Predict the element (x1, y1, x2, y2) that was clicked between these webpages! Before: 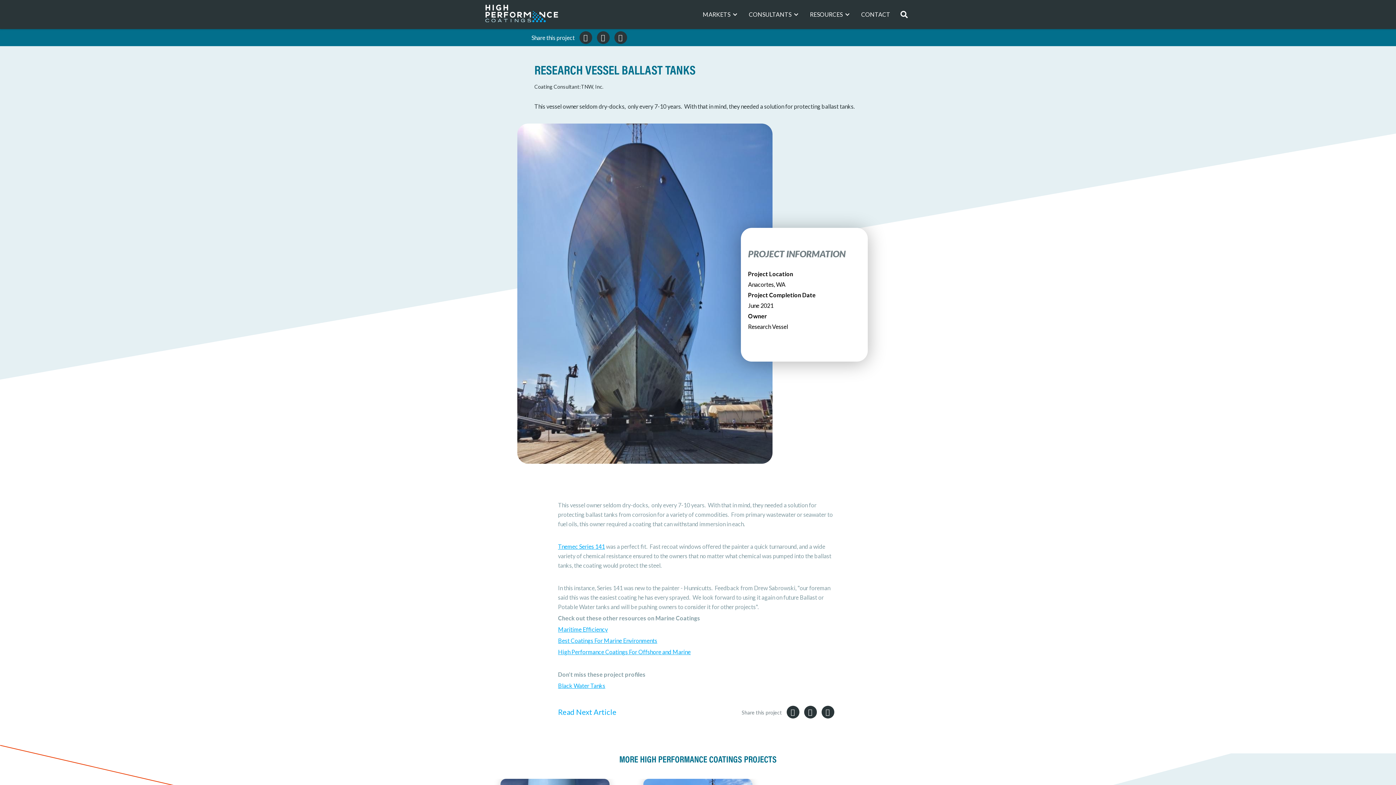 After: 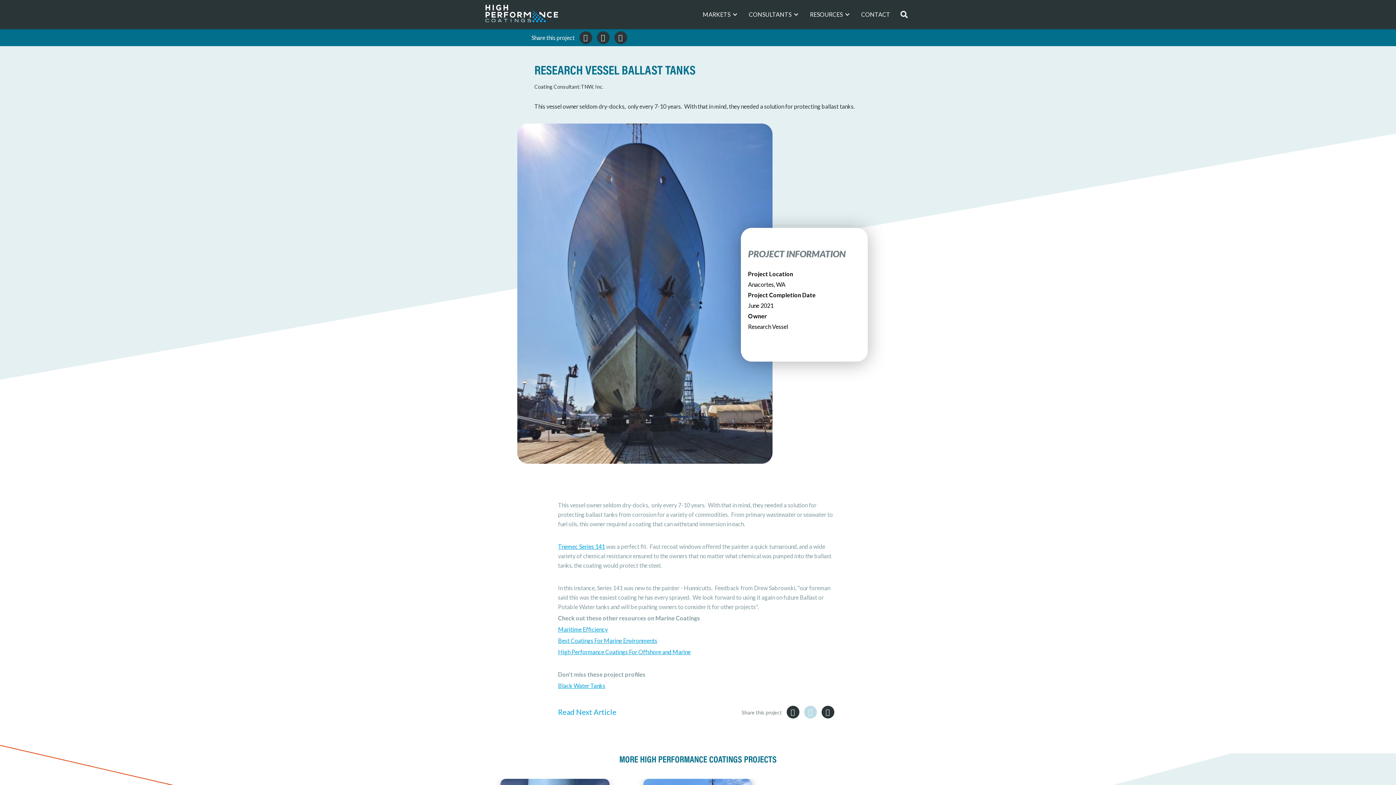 Action: bbox: (804, 706, 817, 718)